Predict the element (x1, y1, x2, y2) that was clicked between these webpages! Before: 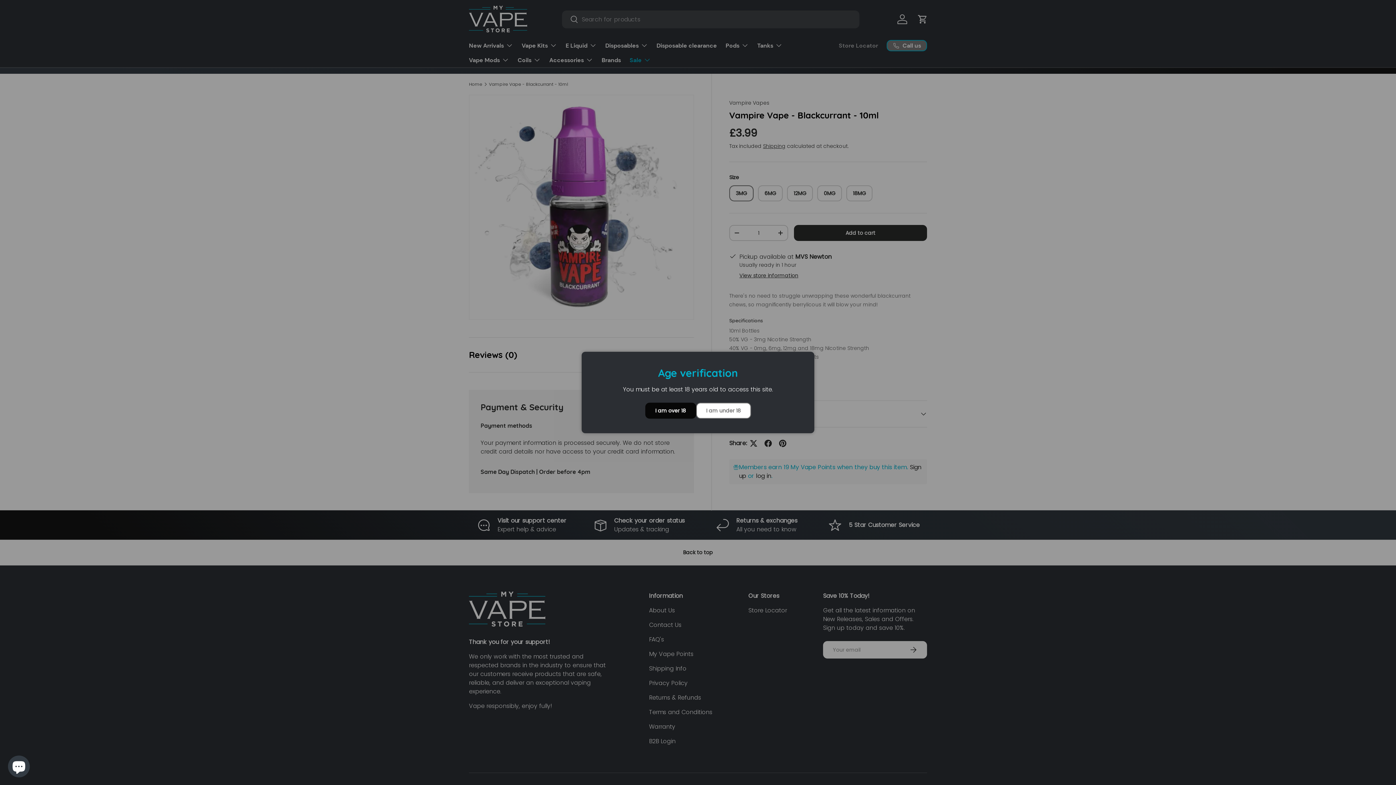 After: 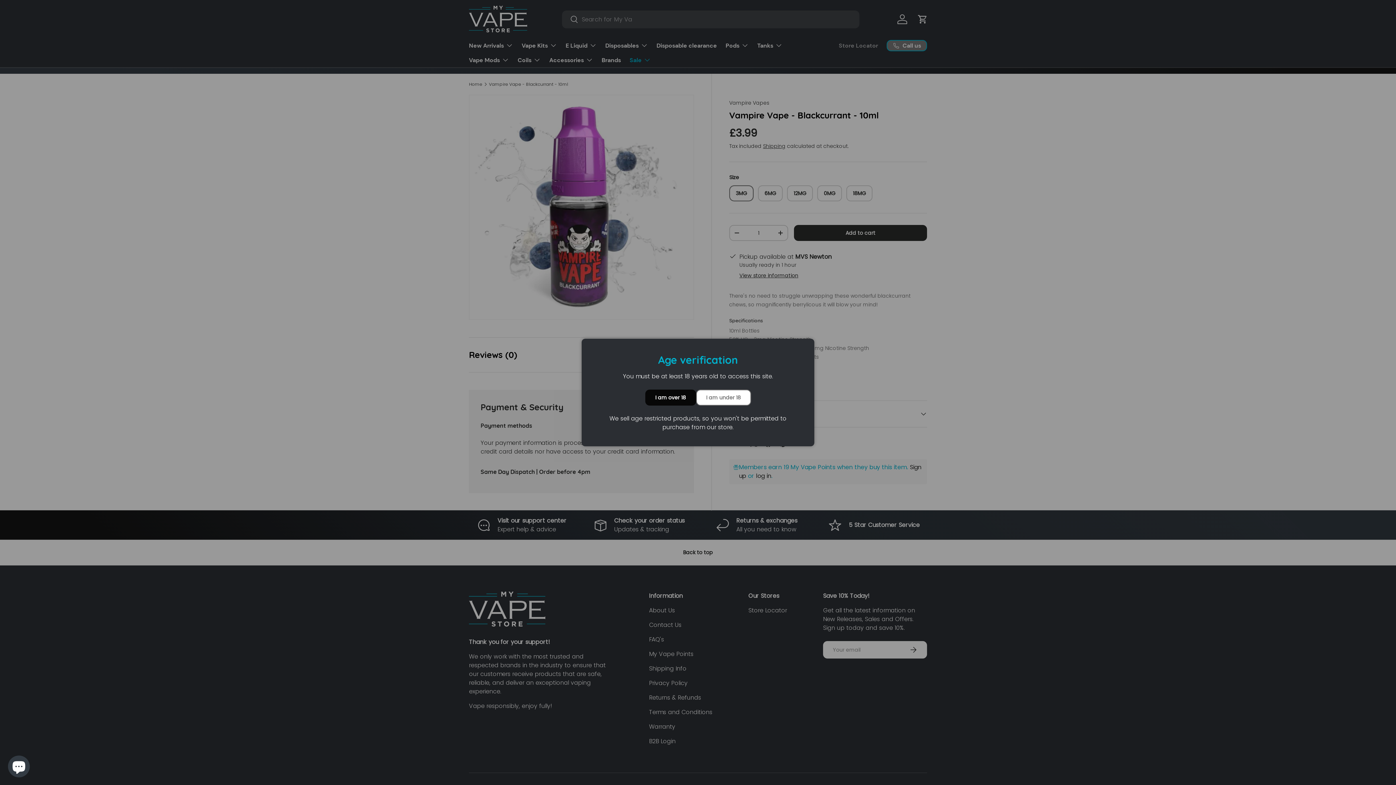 Action: bbox: (696, 402, 751, 418) label: I am under 18